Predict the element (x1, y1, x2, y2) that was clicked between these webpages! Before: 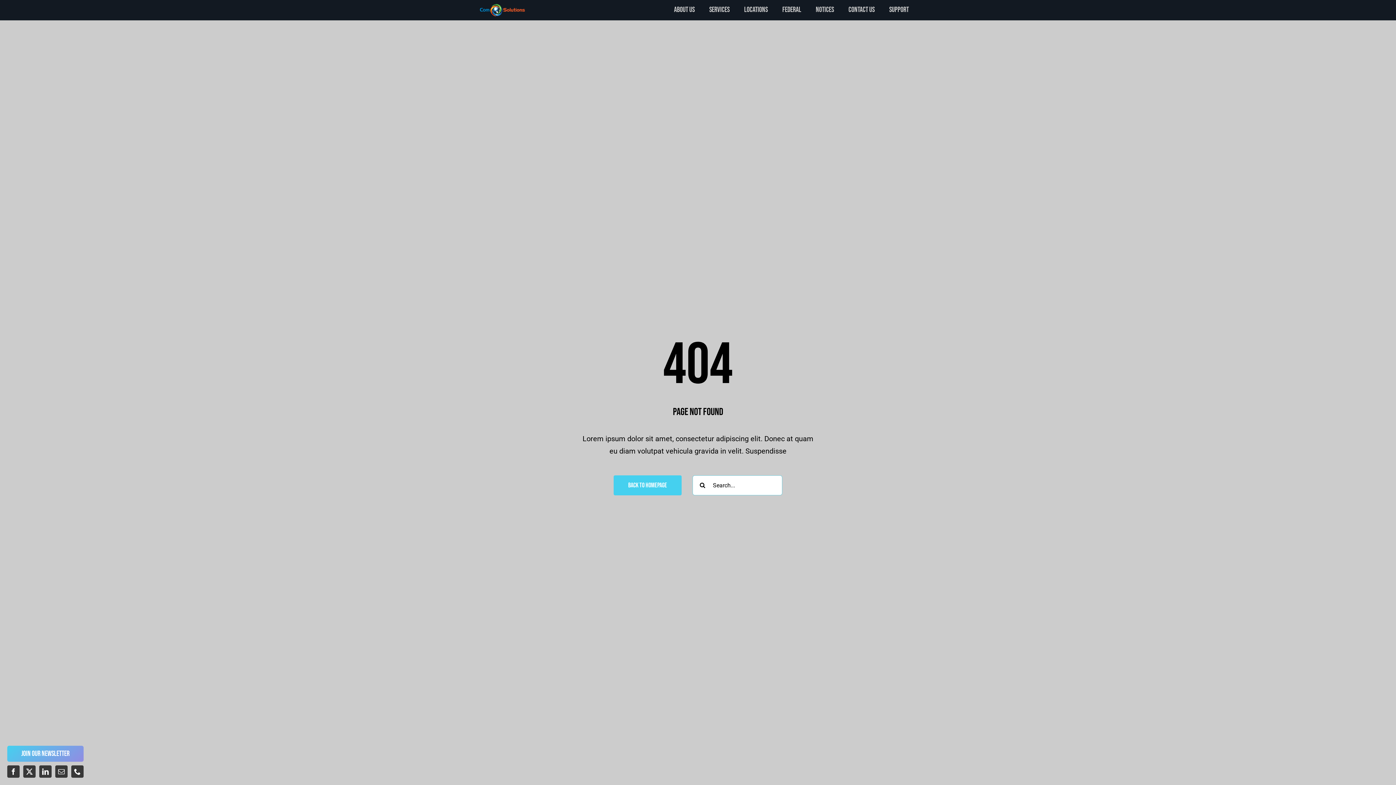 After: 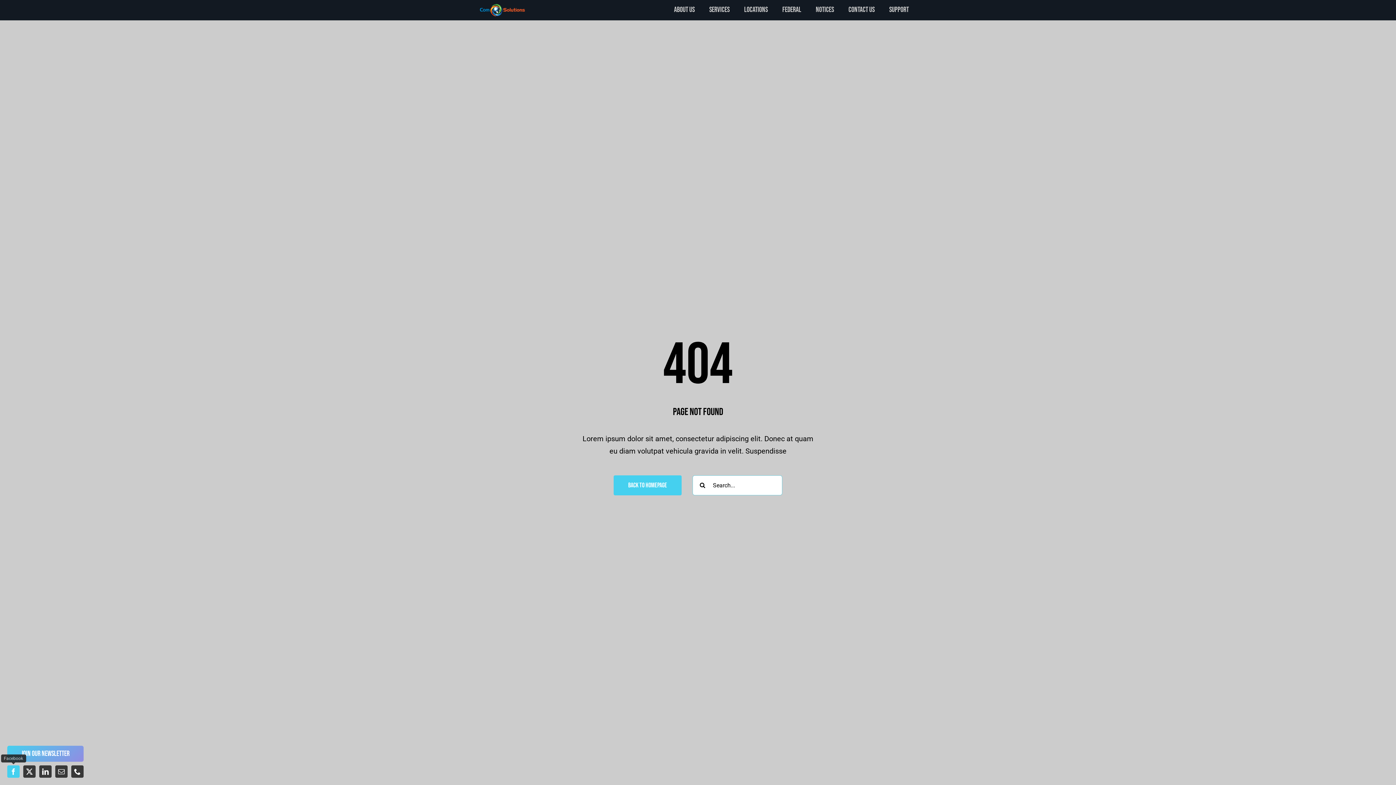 Action: bbox: (7, 765, 19, 778) label: facebook